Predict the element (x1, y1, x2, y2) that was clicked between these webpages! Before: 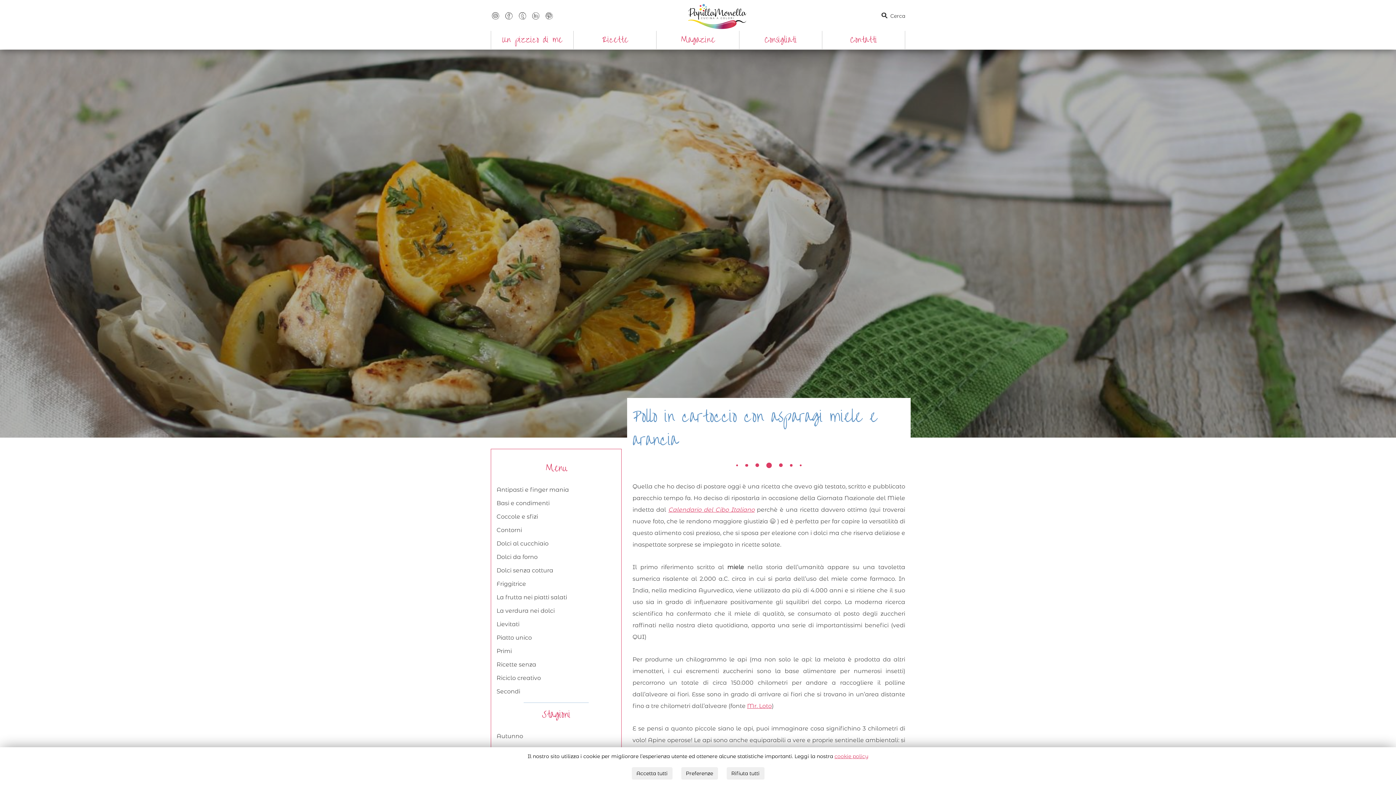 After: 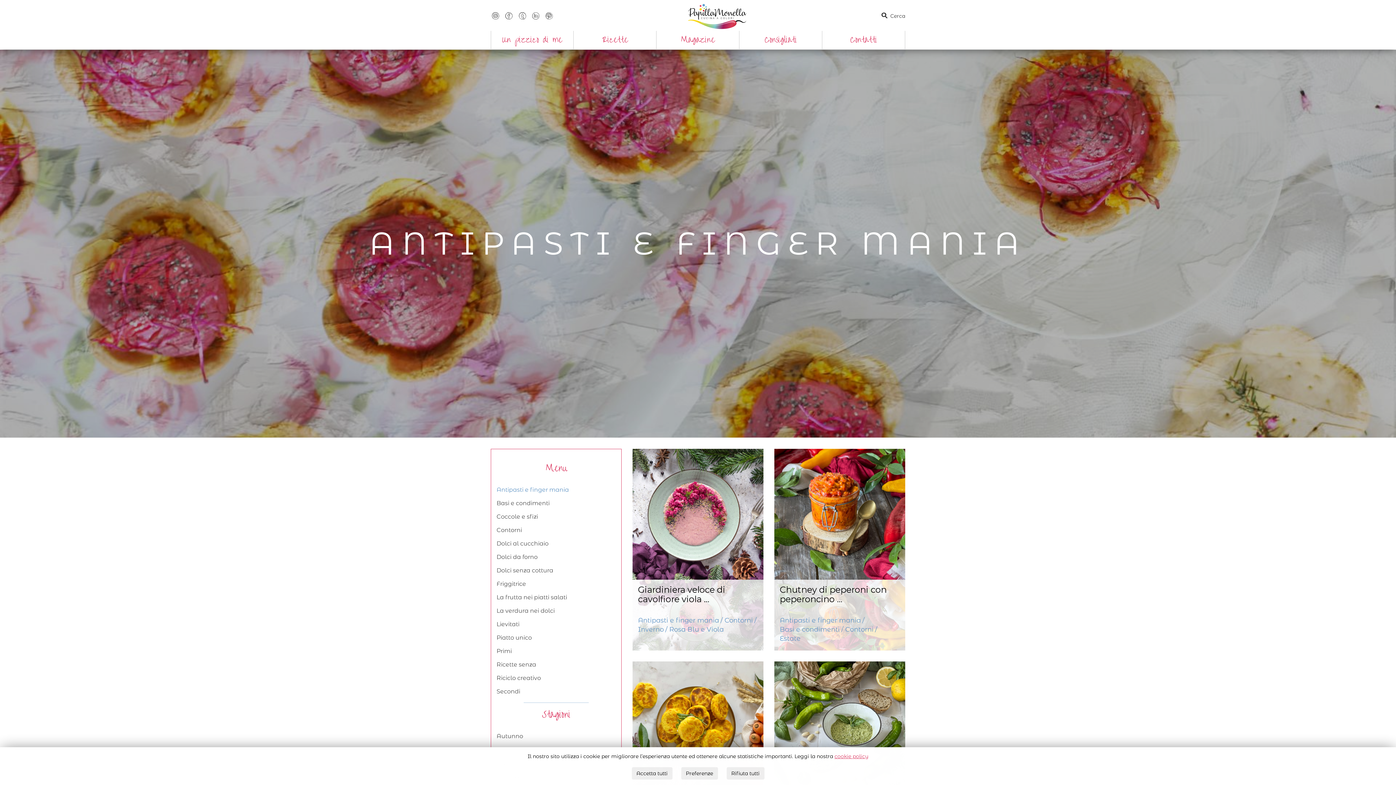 Action: bbox: (496, 486, 569, 493) label: Antipasti e finger mania